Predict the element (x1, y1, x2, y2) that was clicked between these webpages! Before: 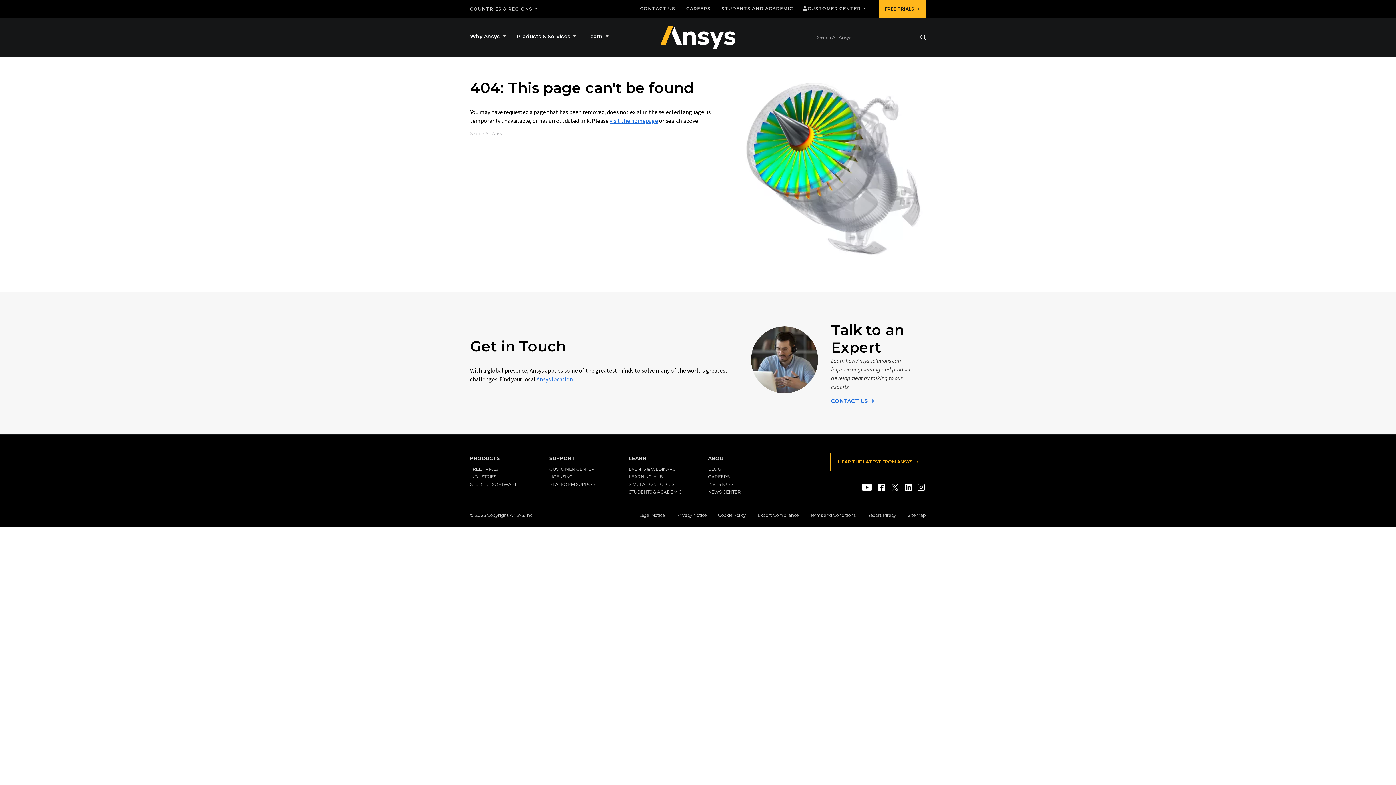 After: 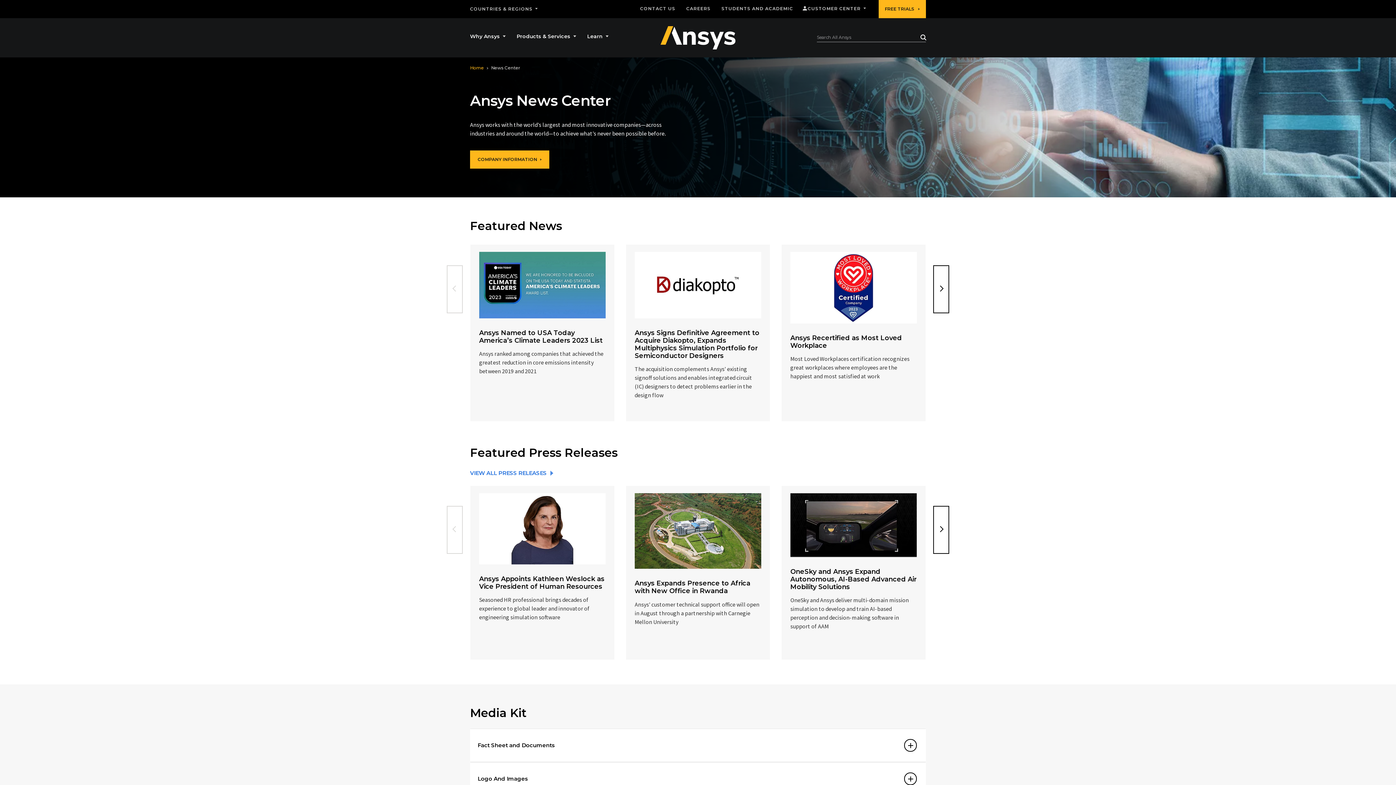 Action: label: NEWS CENTER bbox: (708, 489, 741, 495)